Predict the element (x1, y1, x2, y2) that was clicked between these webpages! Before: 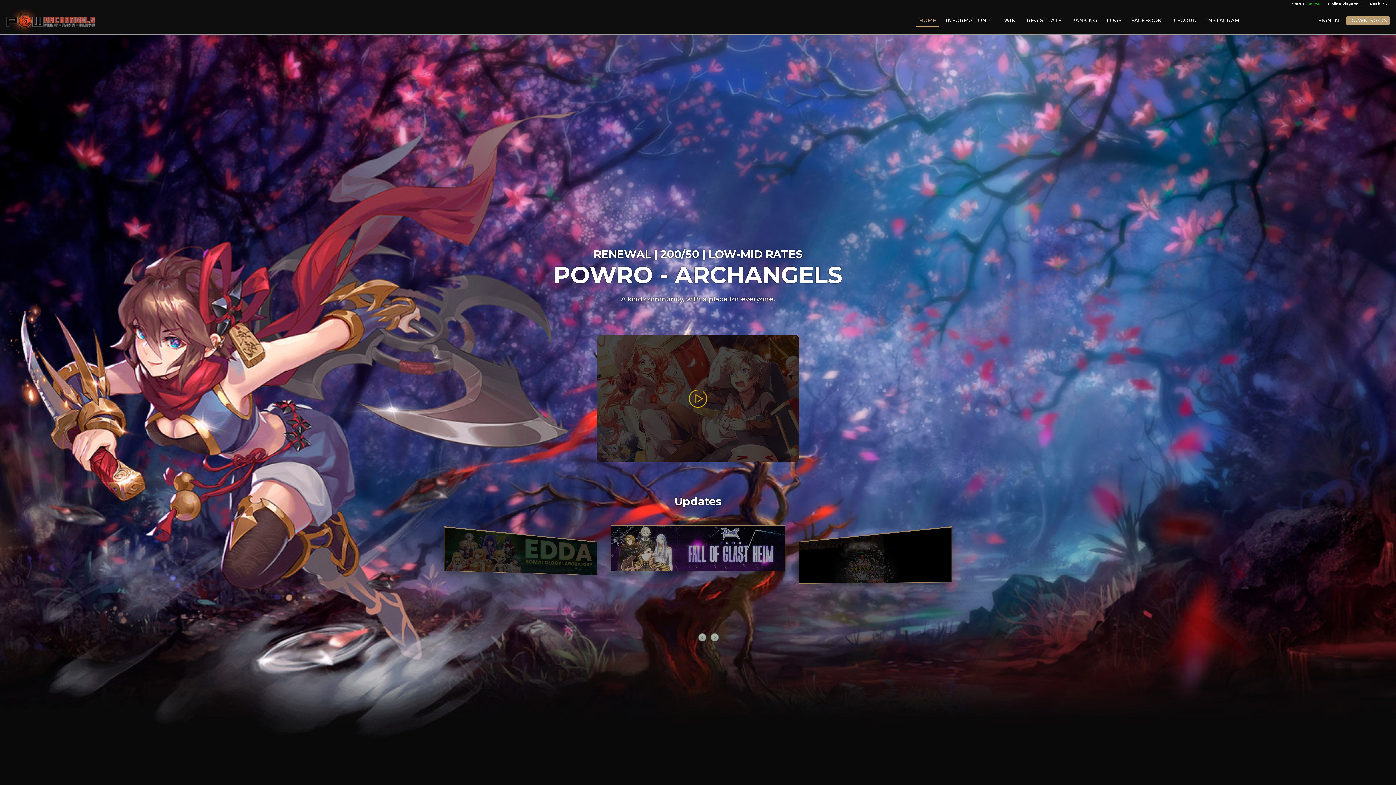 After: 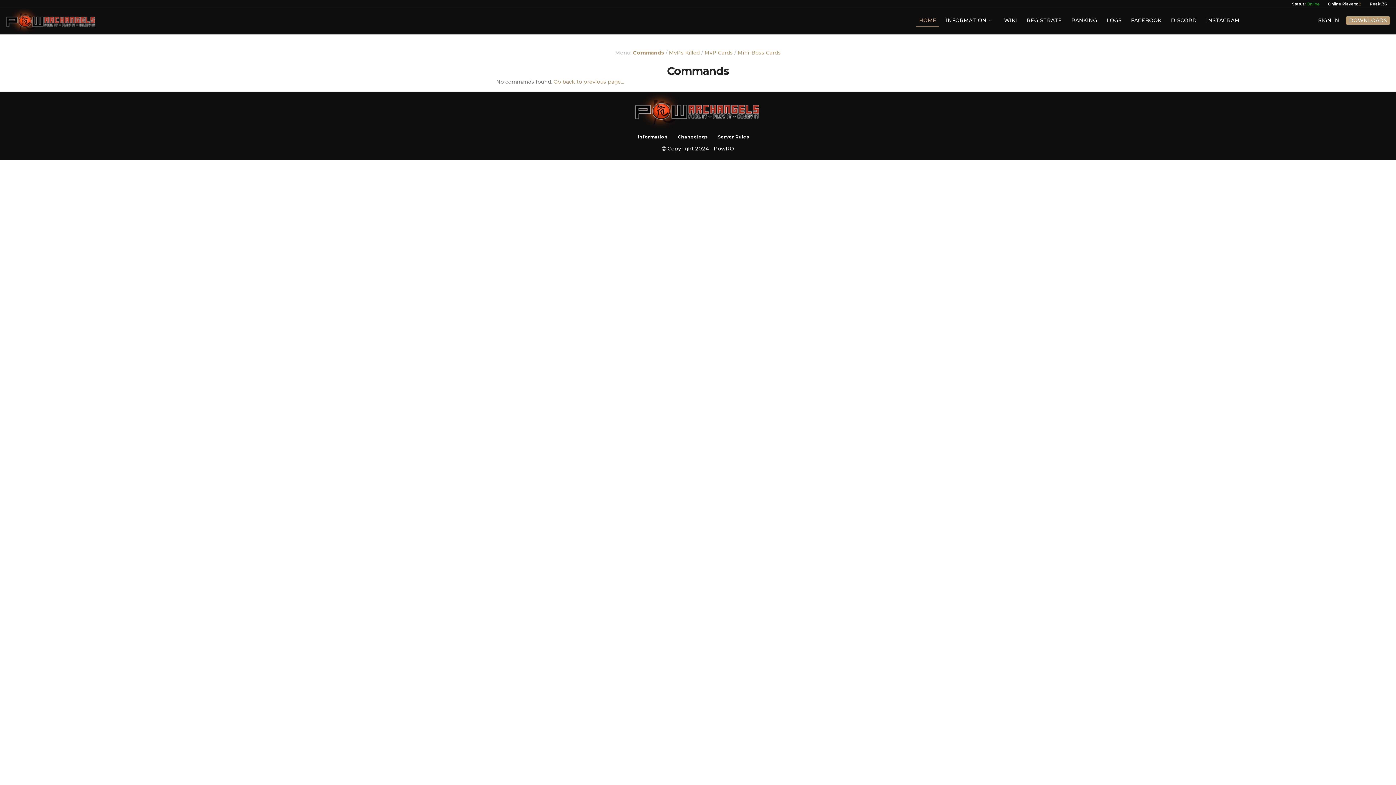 Action: bbox: (1104, 16, 1124, 24) label: LOGS